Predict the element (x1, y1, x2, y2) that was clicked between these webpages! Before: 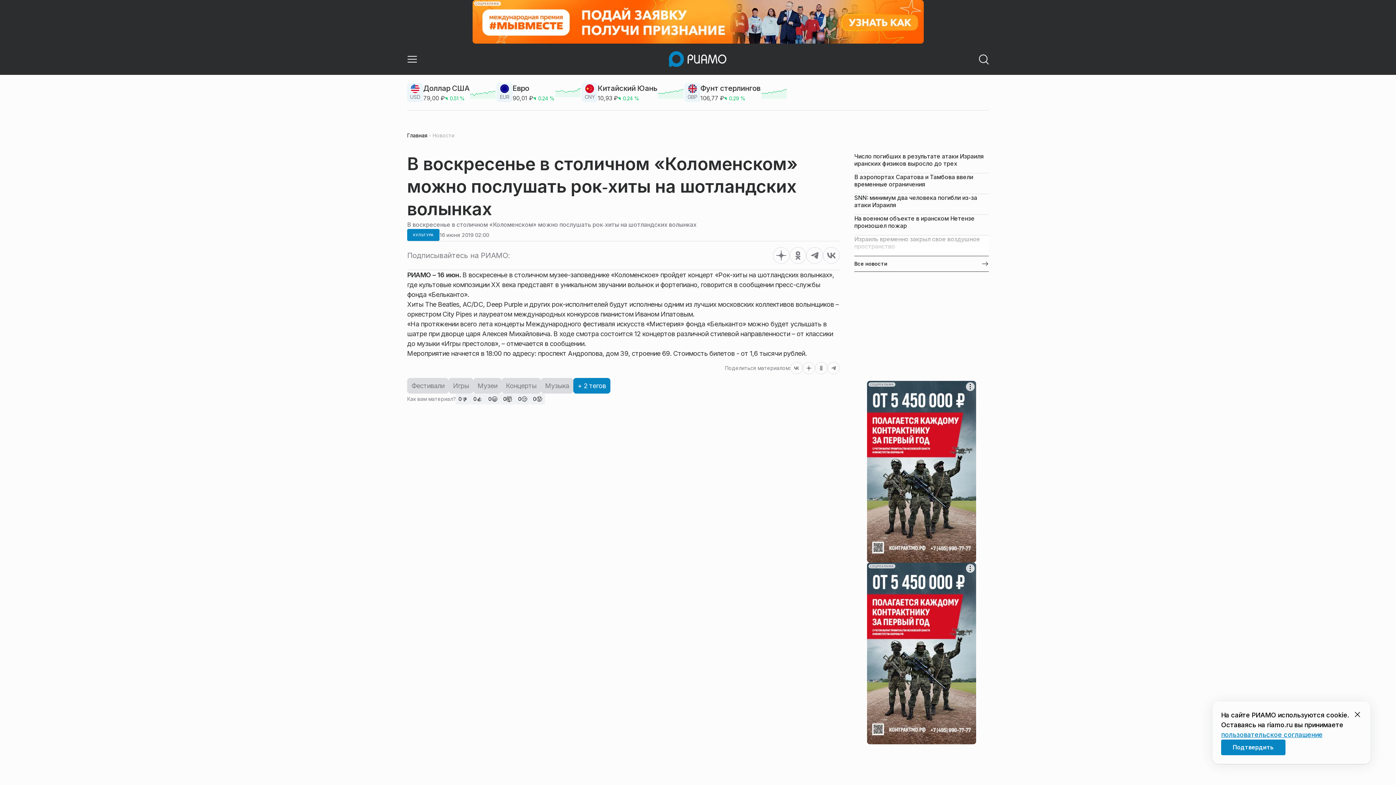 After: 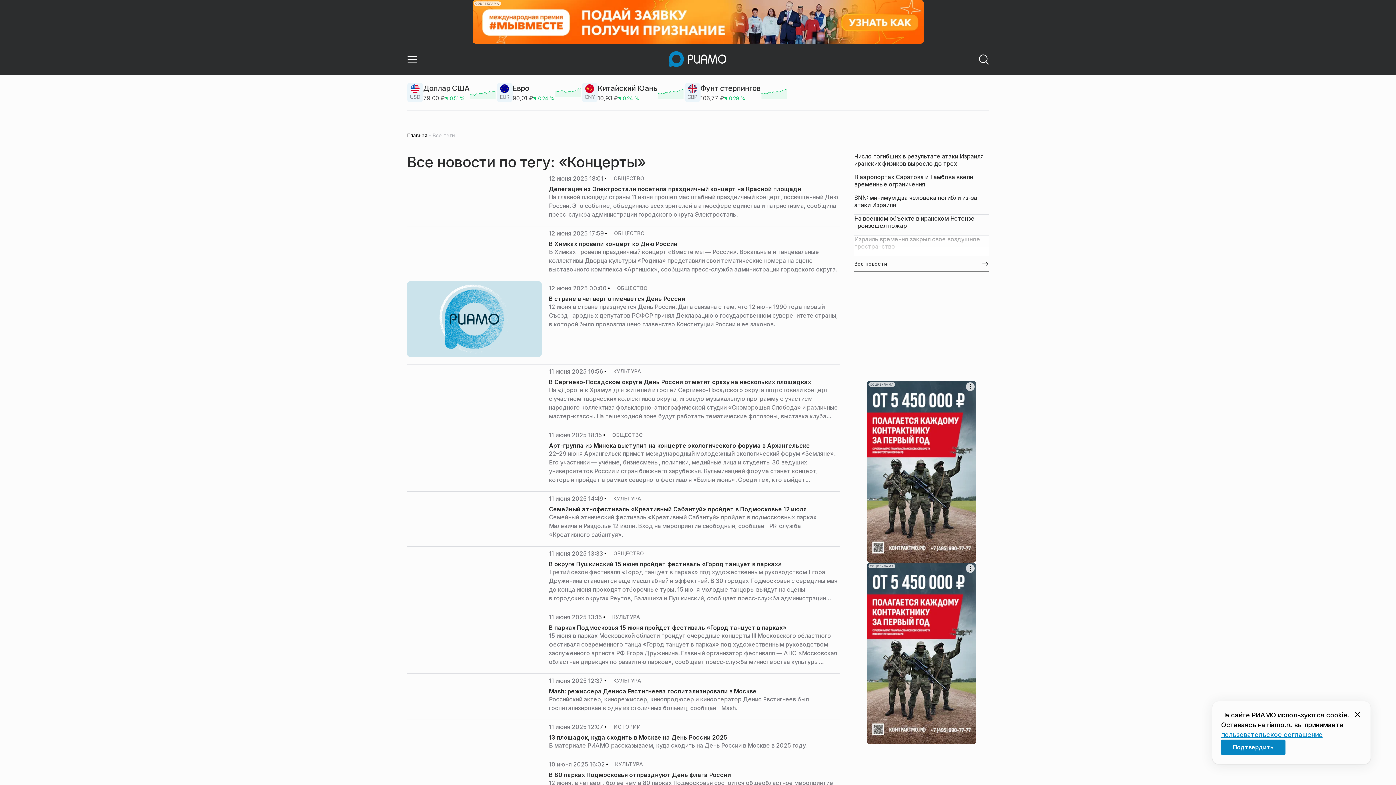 Action: bbox: (501, 378, 540, 393) label: Концерты